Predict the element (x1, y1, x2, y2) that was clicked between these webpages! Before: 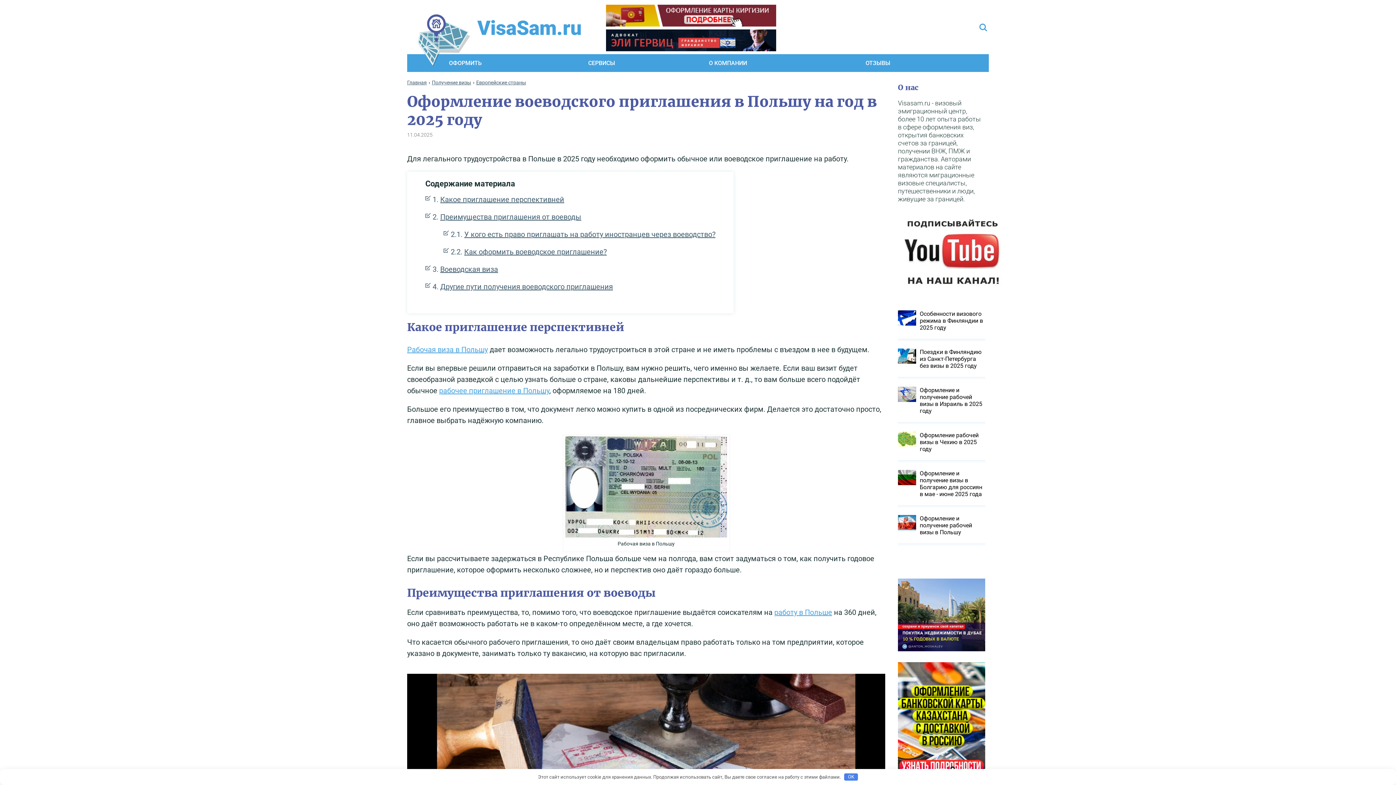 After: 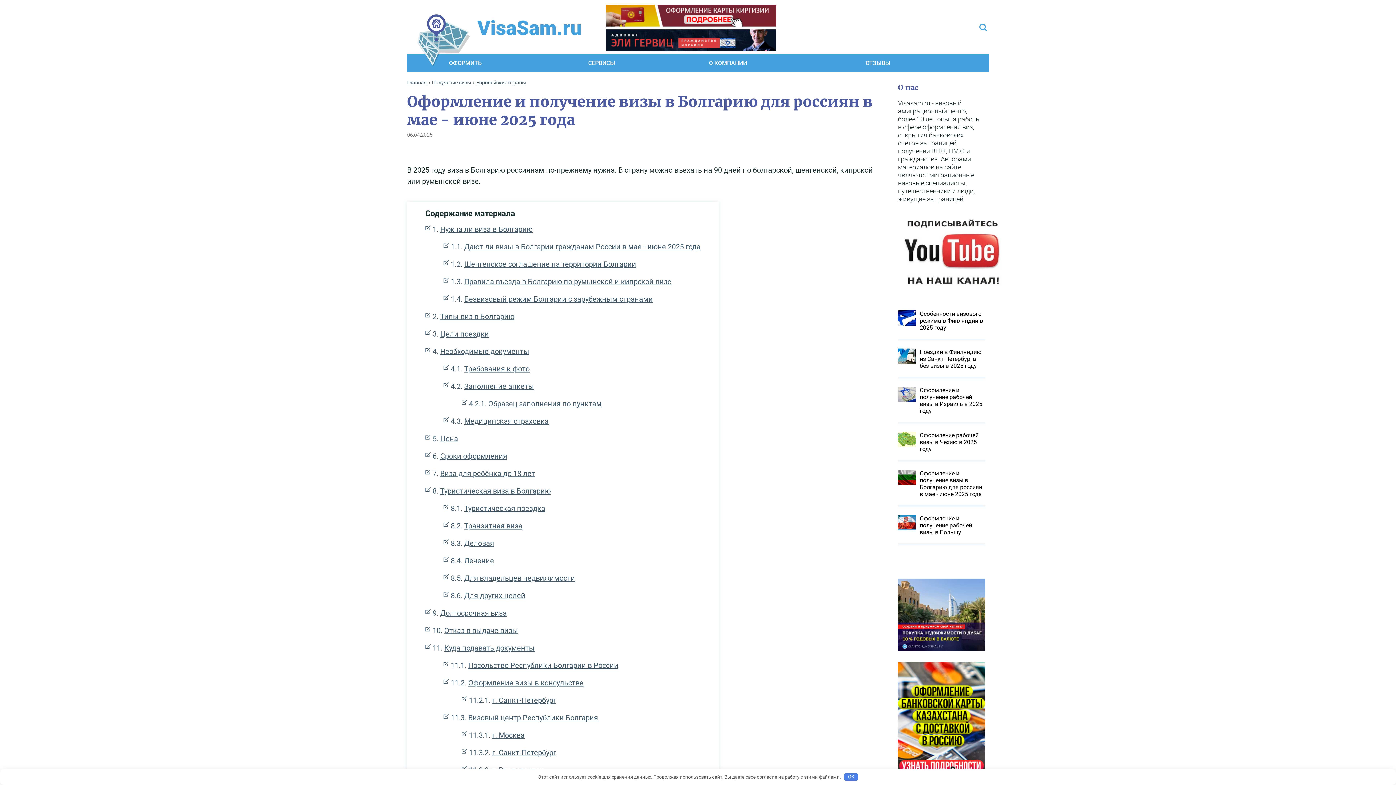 Action: label: Оформление и получение визы в Болгарию для россиян в мае - июне 2025 года bbox: (898, 464, 985, 502)